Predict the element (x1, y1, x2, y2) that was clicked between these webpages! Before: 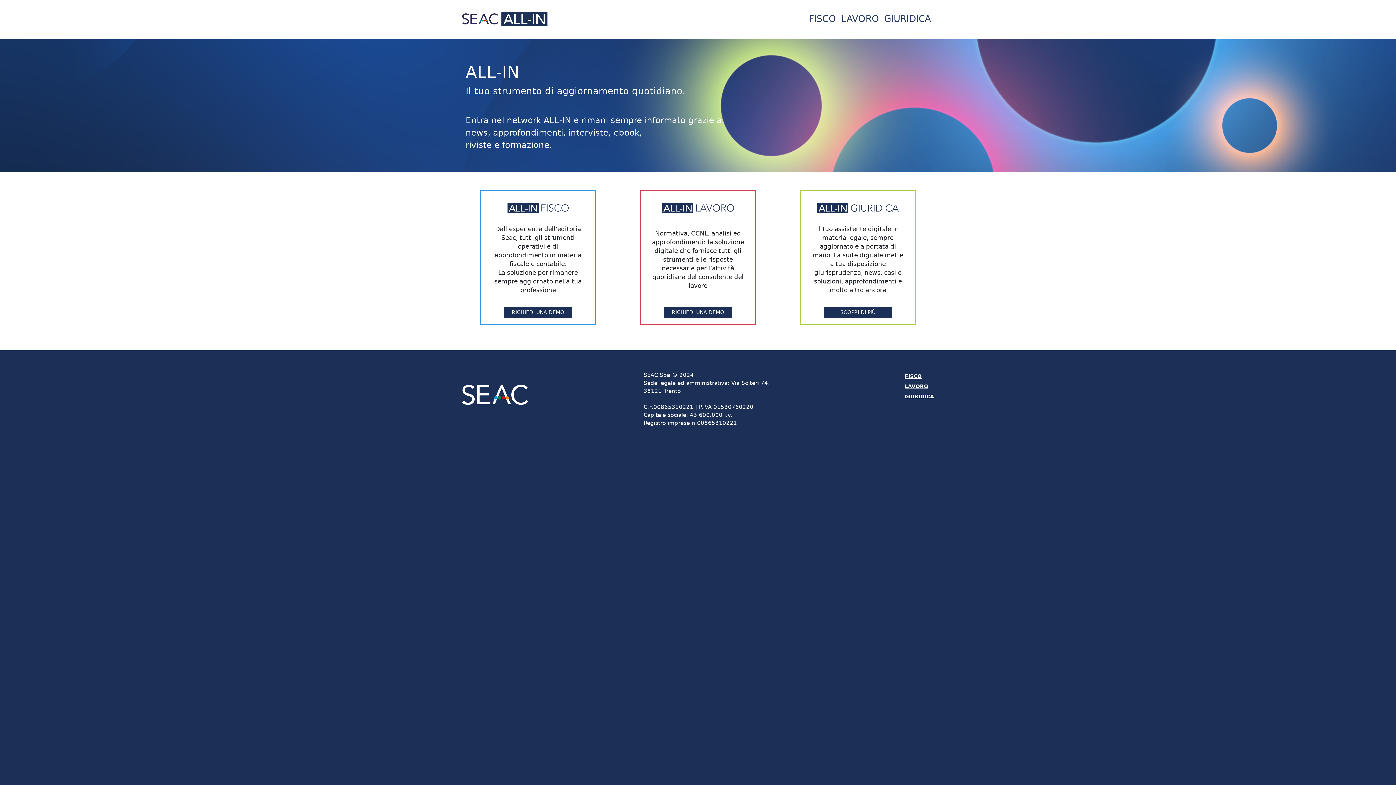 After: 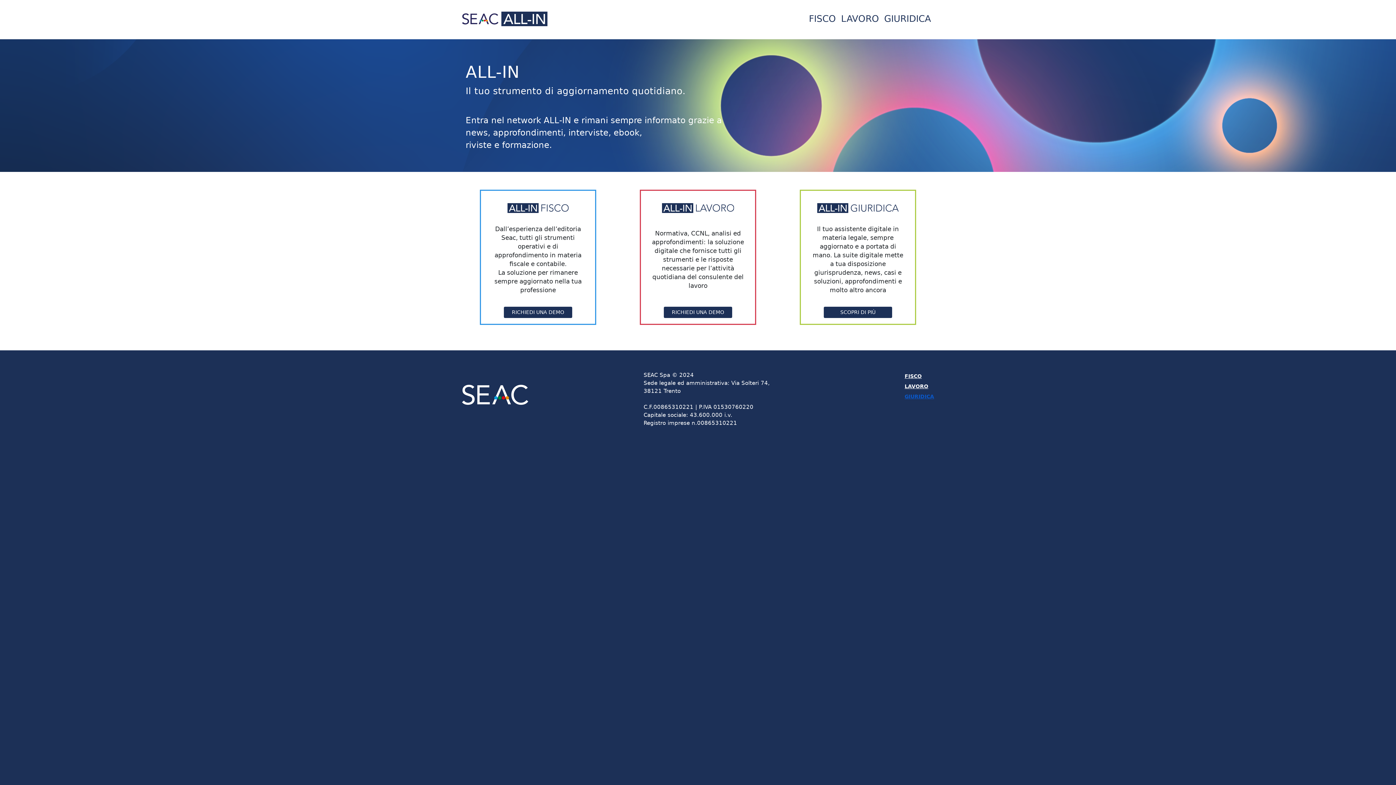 Action: label: GIURIDICA bbox: (904, 391, 934, 401)